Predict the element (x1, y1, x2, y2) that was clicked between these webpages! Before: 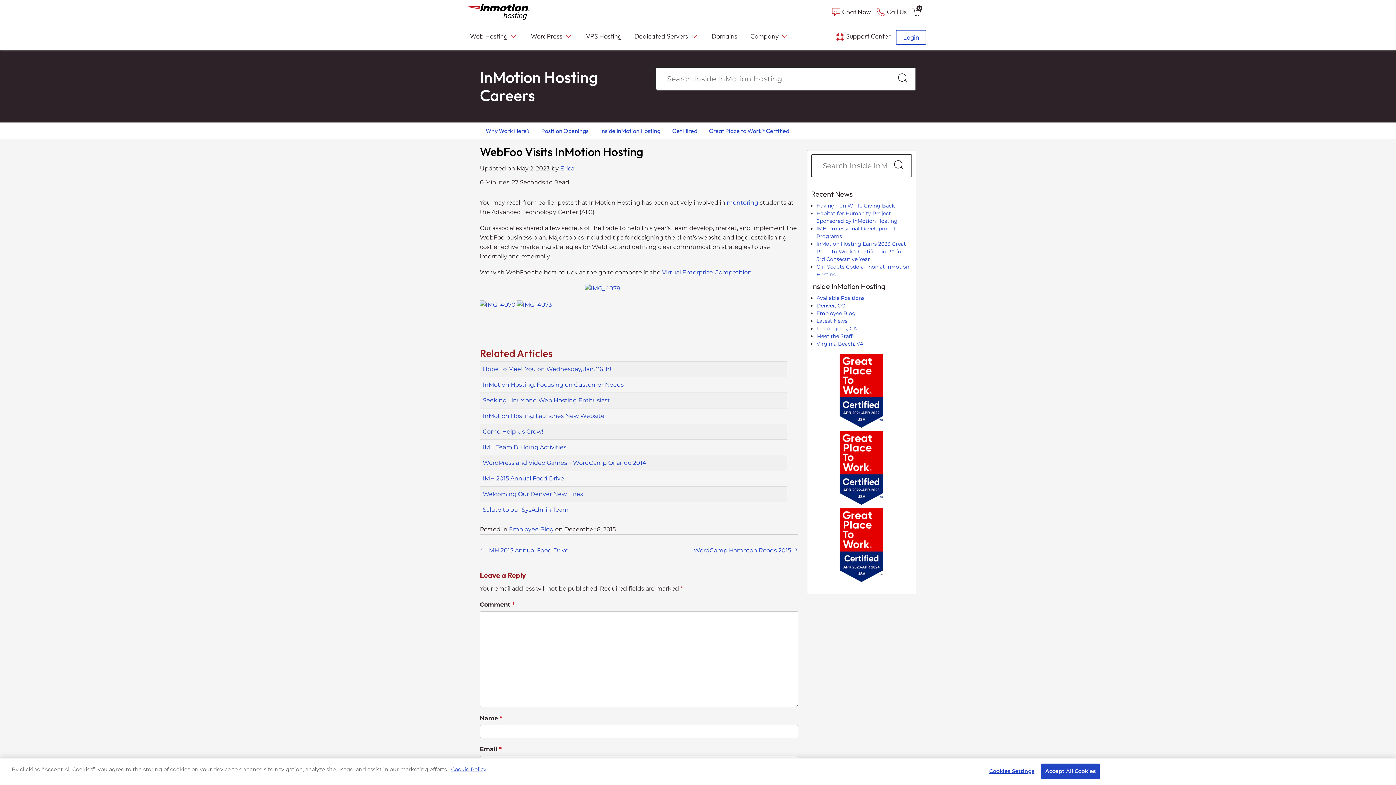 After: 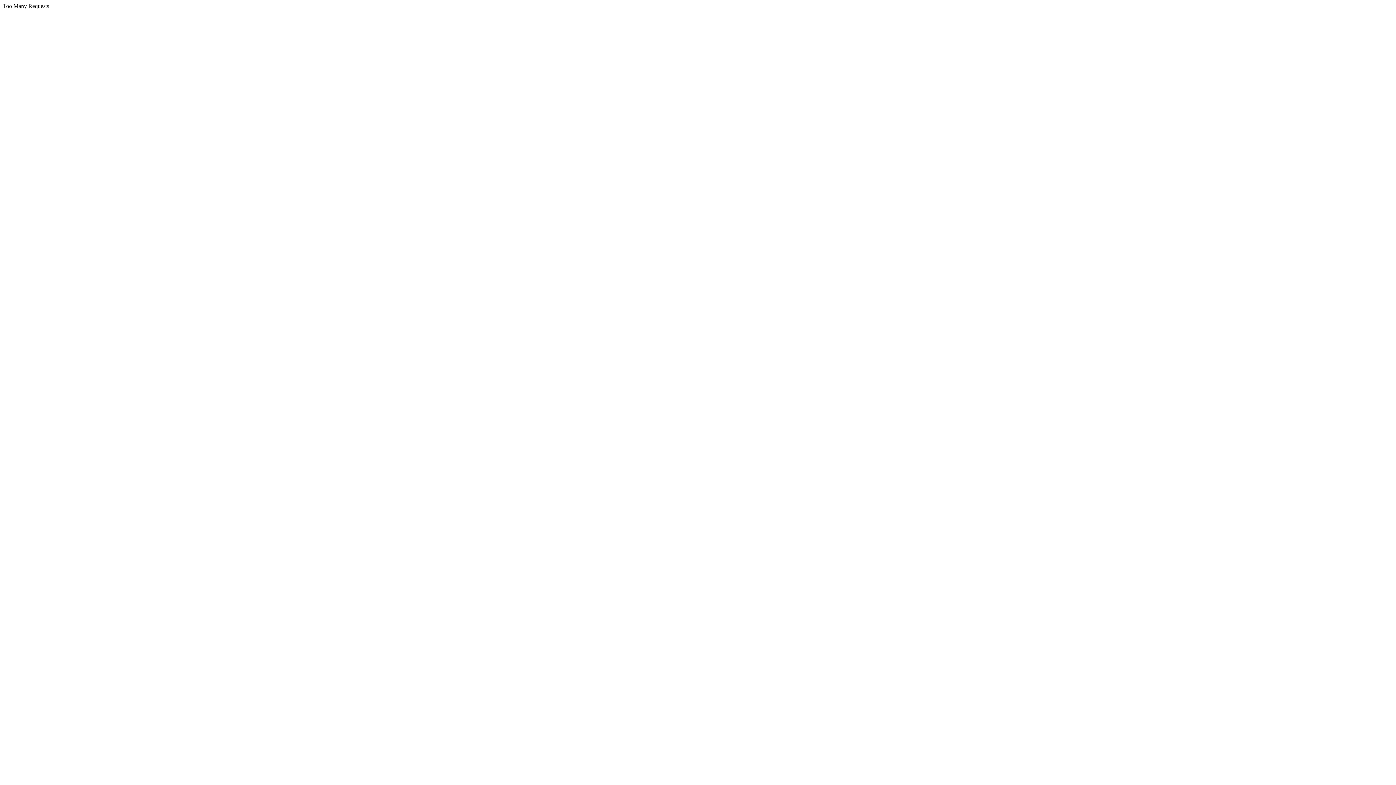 Action: bbox: (838, 464, 885, 471)